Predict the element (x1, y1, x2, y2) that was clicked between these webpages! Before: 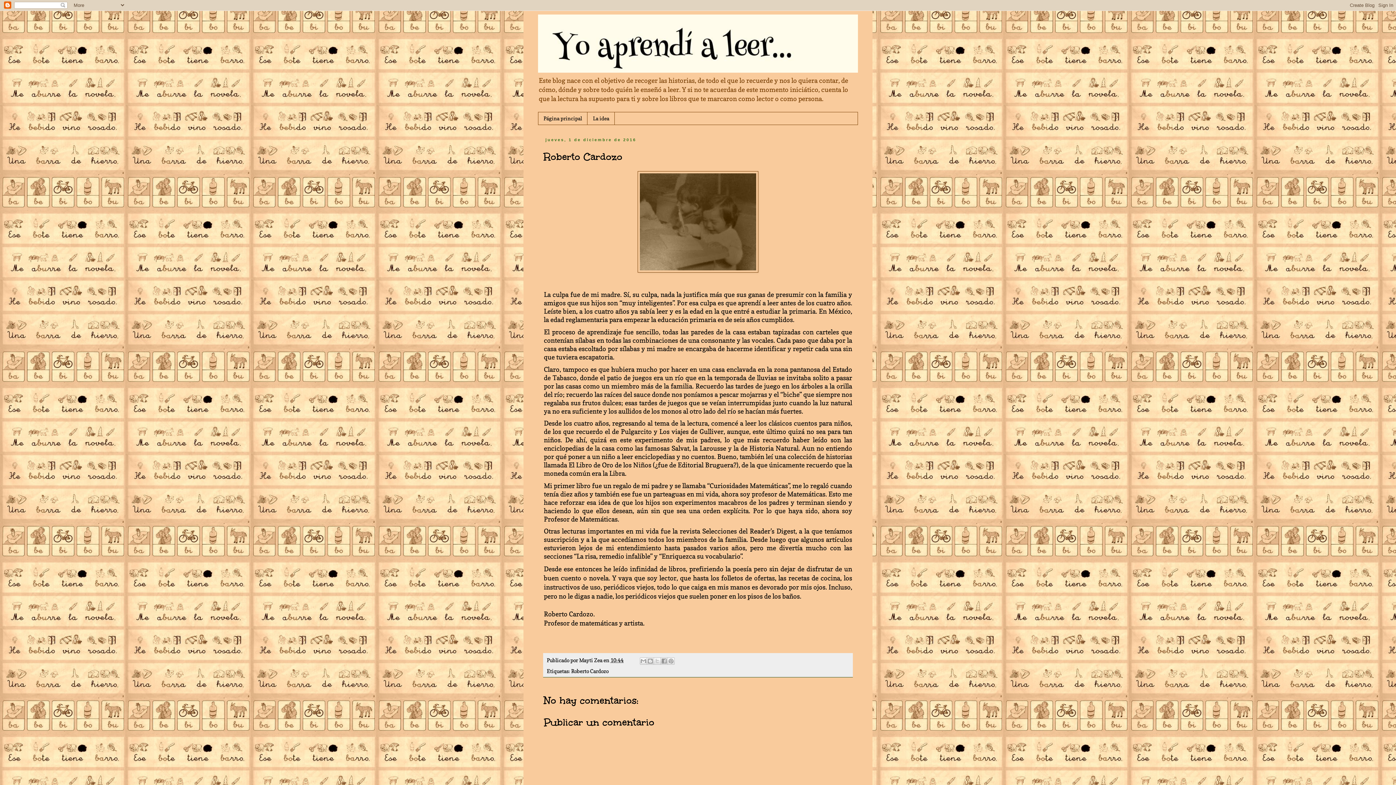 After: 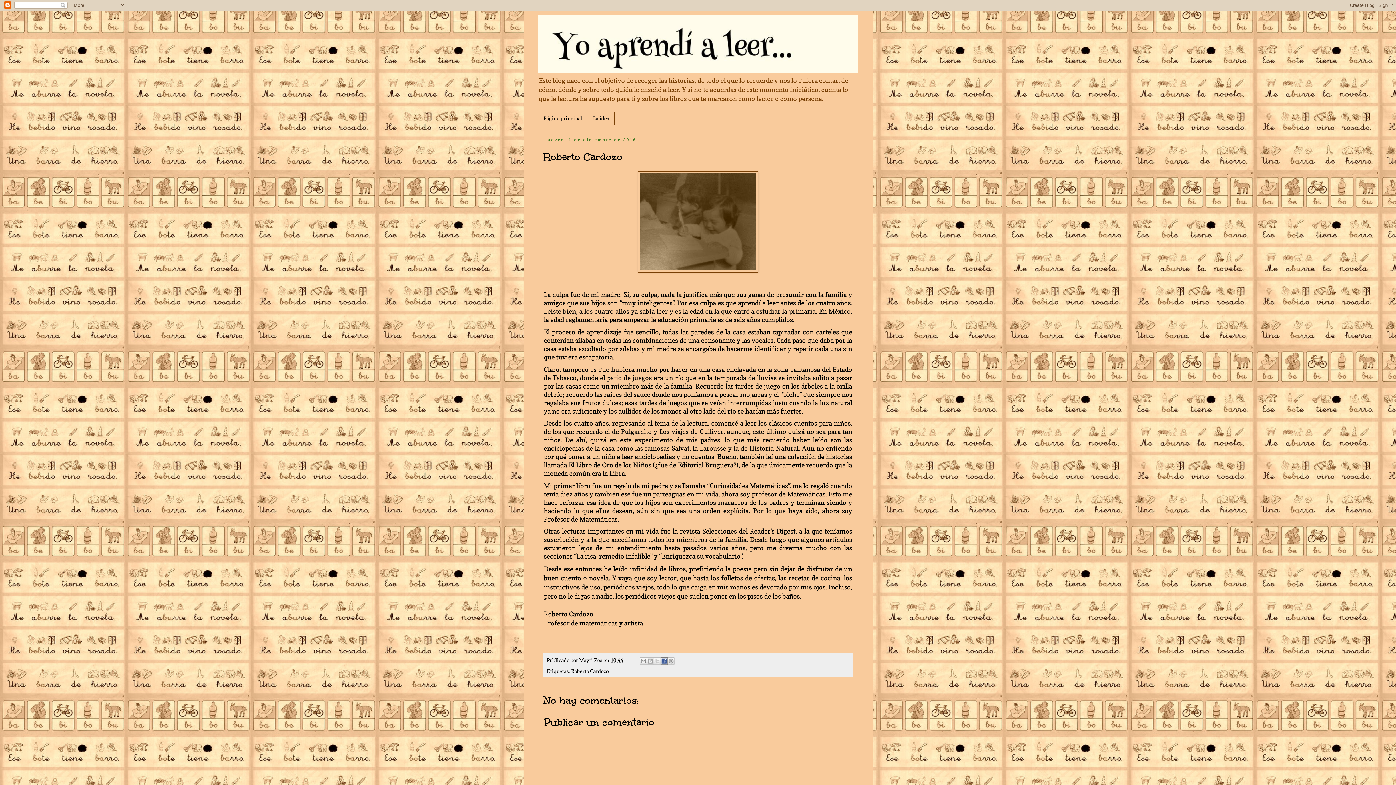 Action: label: Compartir con Facebook bbox: (660, 657, 668, 665)